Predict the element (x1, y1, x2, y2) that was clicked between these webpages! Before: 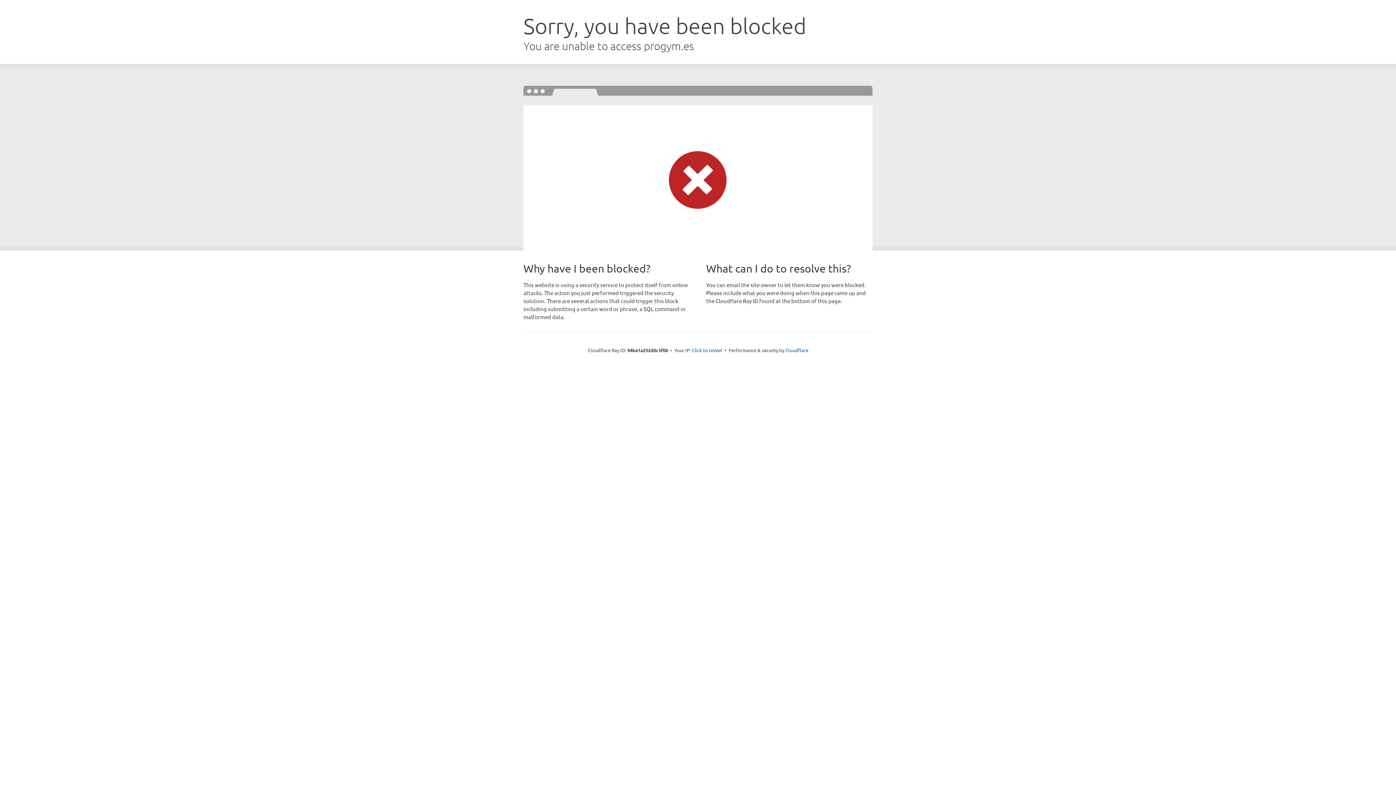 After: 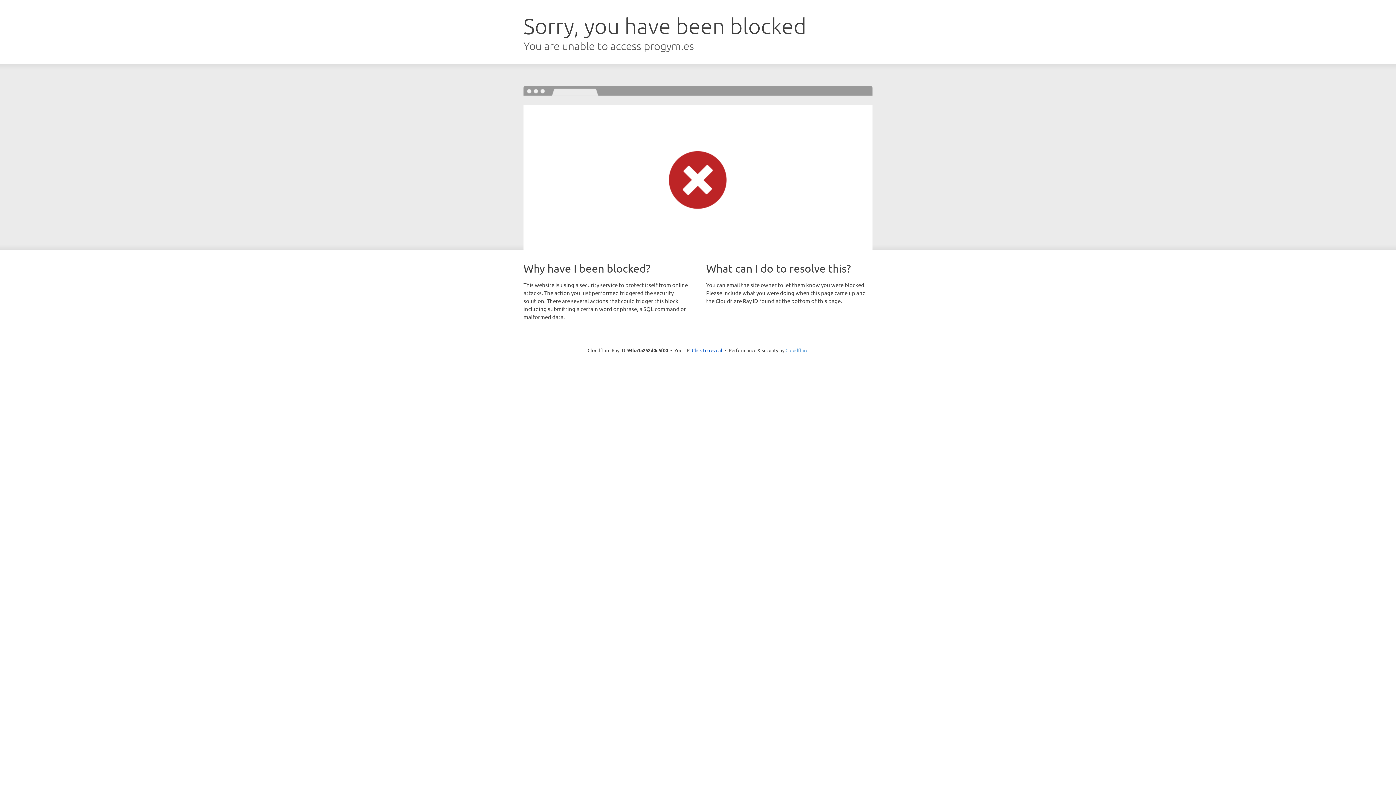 Action: label: Cloudflare bbox: (785, 347, 808, 353)